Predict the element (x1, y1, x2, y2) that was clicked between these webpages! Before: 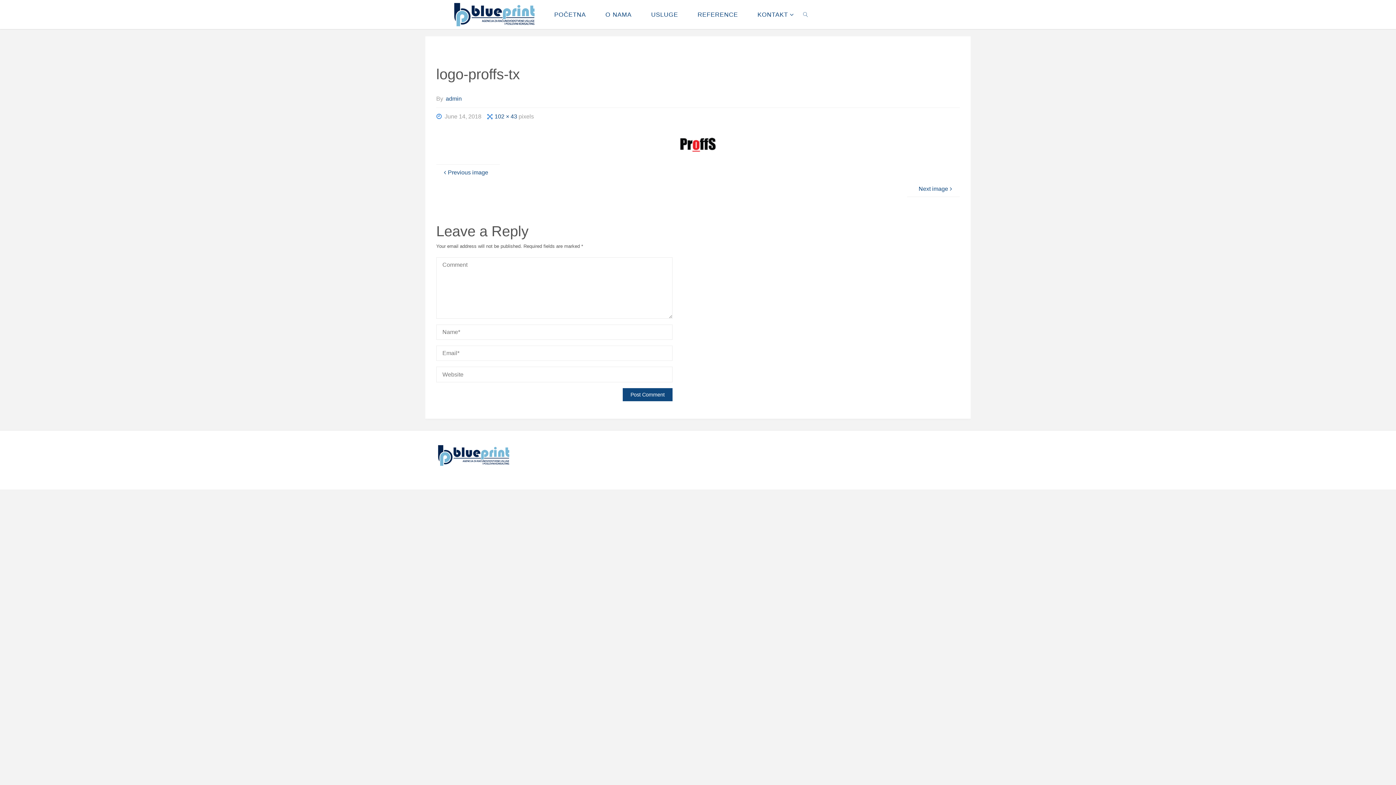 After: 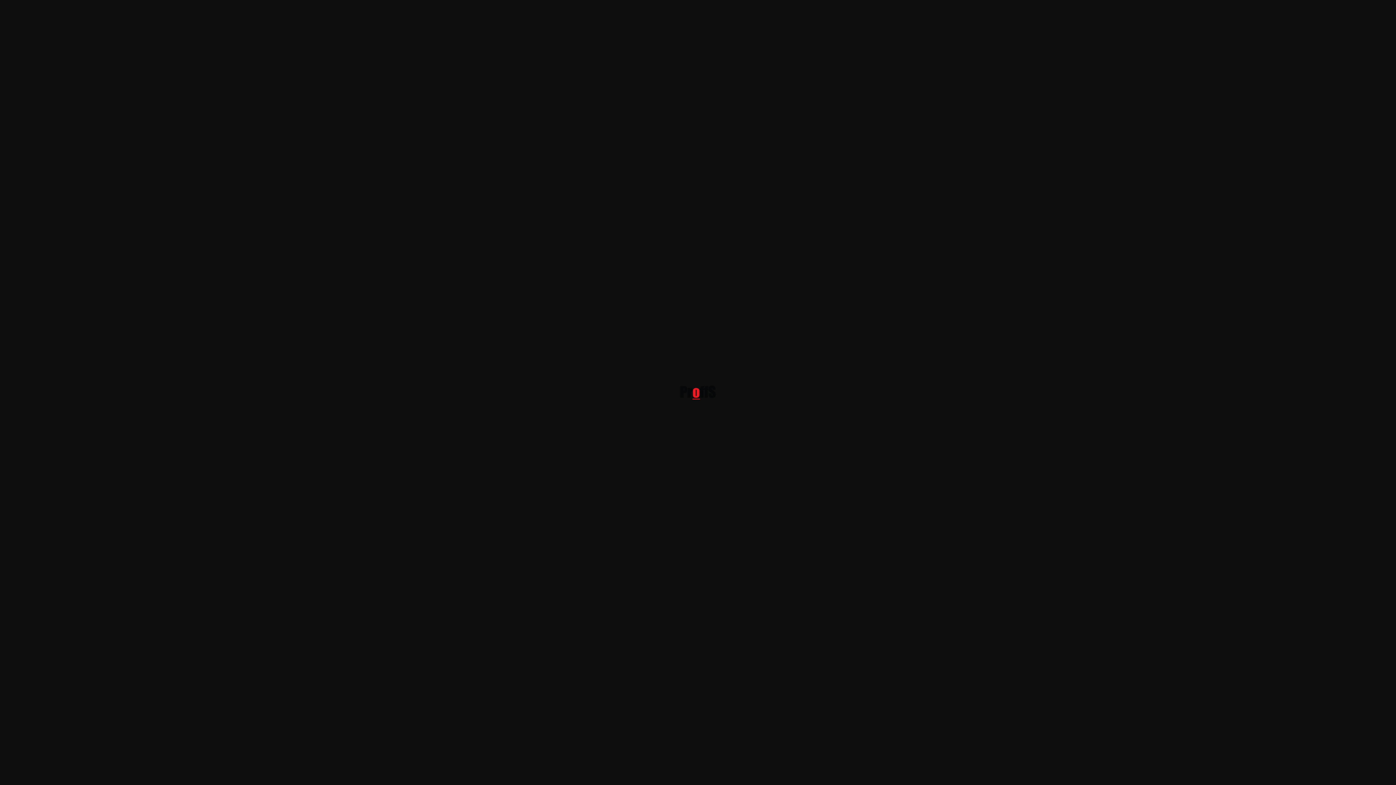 Action: bbox: (493, 113, 518, 119) label: 102 × 43 